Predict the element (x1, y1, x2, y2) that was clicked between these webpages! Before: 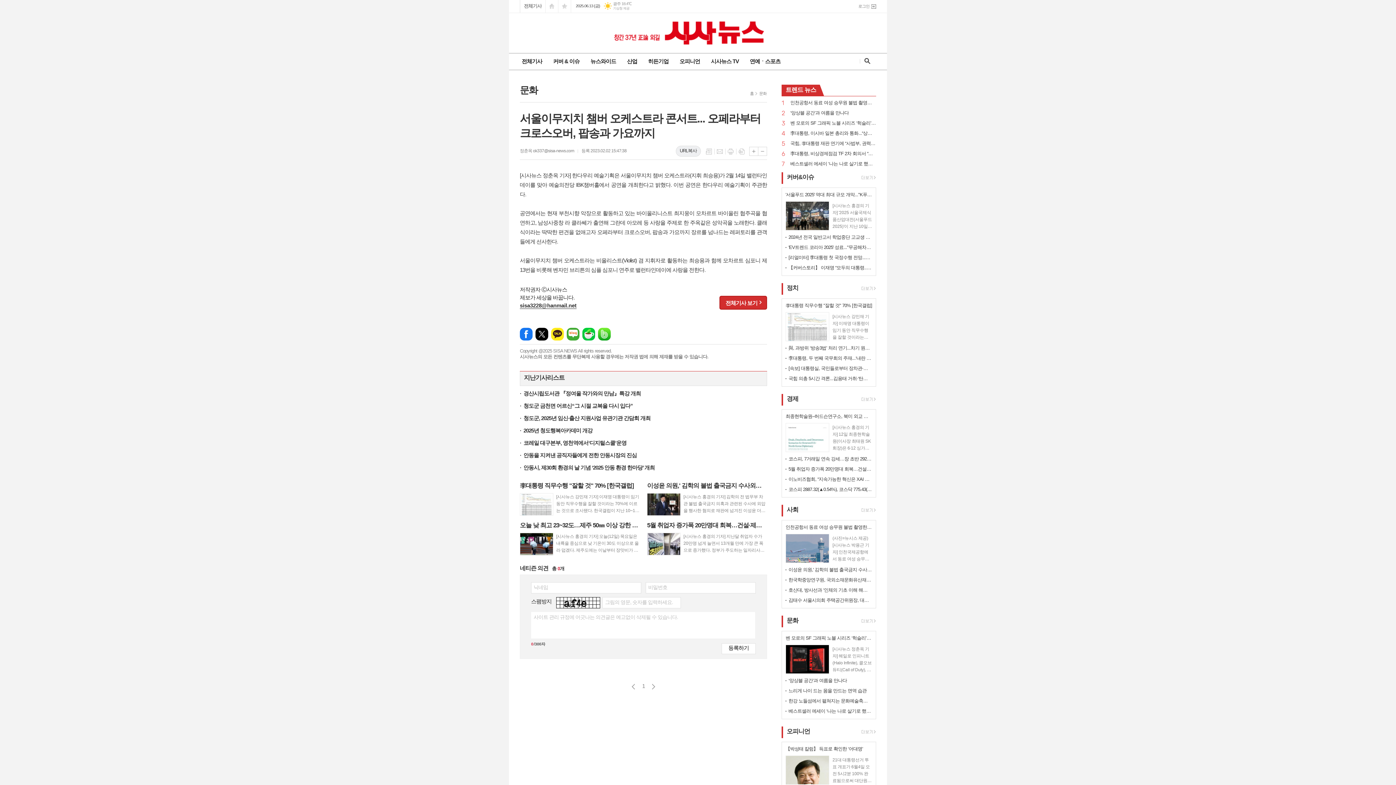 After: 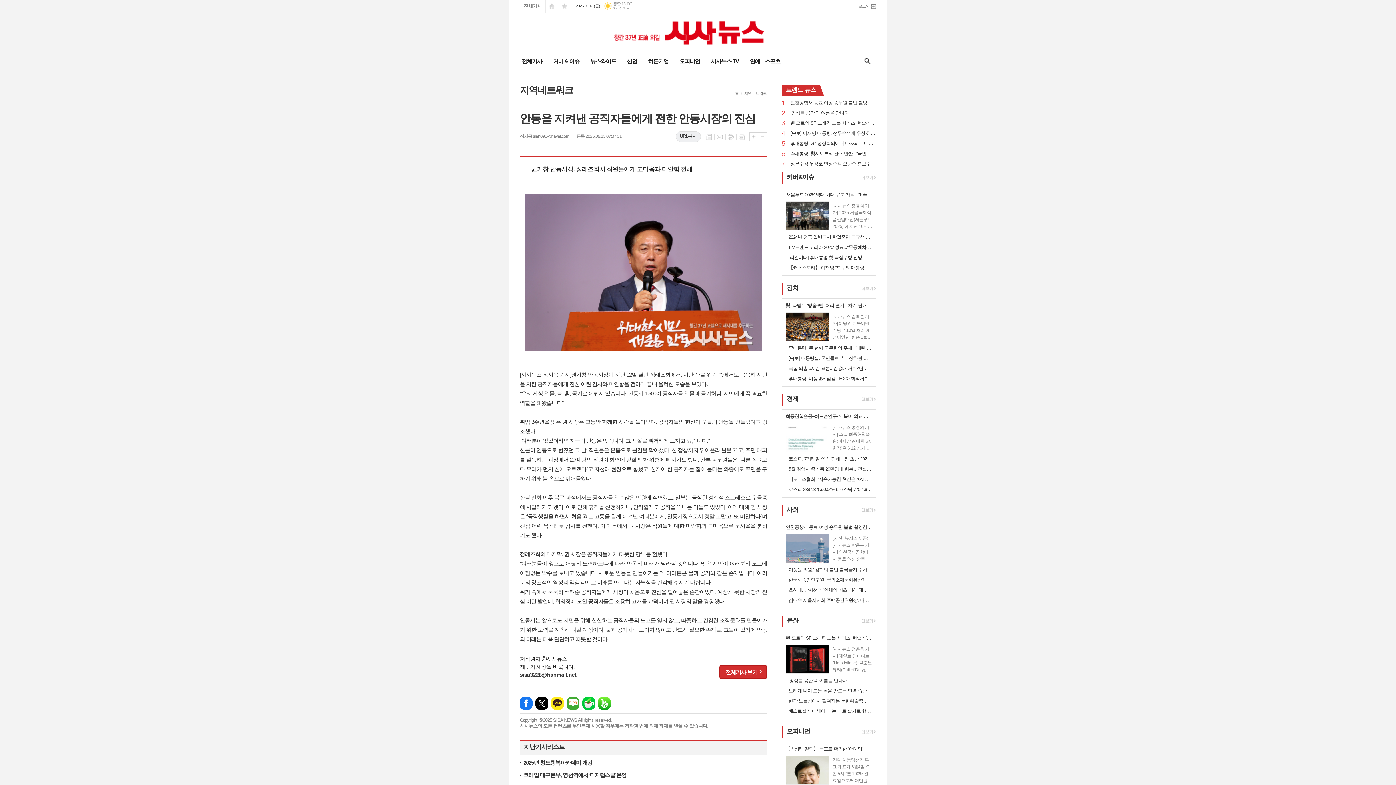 Action: label: 안동을 지켜낸 공직자들에게 전한 안동시장의 진심 bbox: (520, 451, 767, 459)